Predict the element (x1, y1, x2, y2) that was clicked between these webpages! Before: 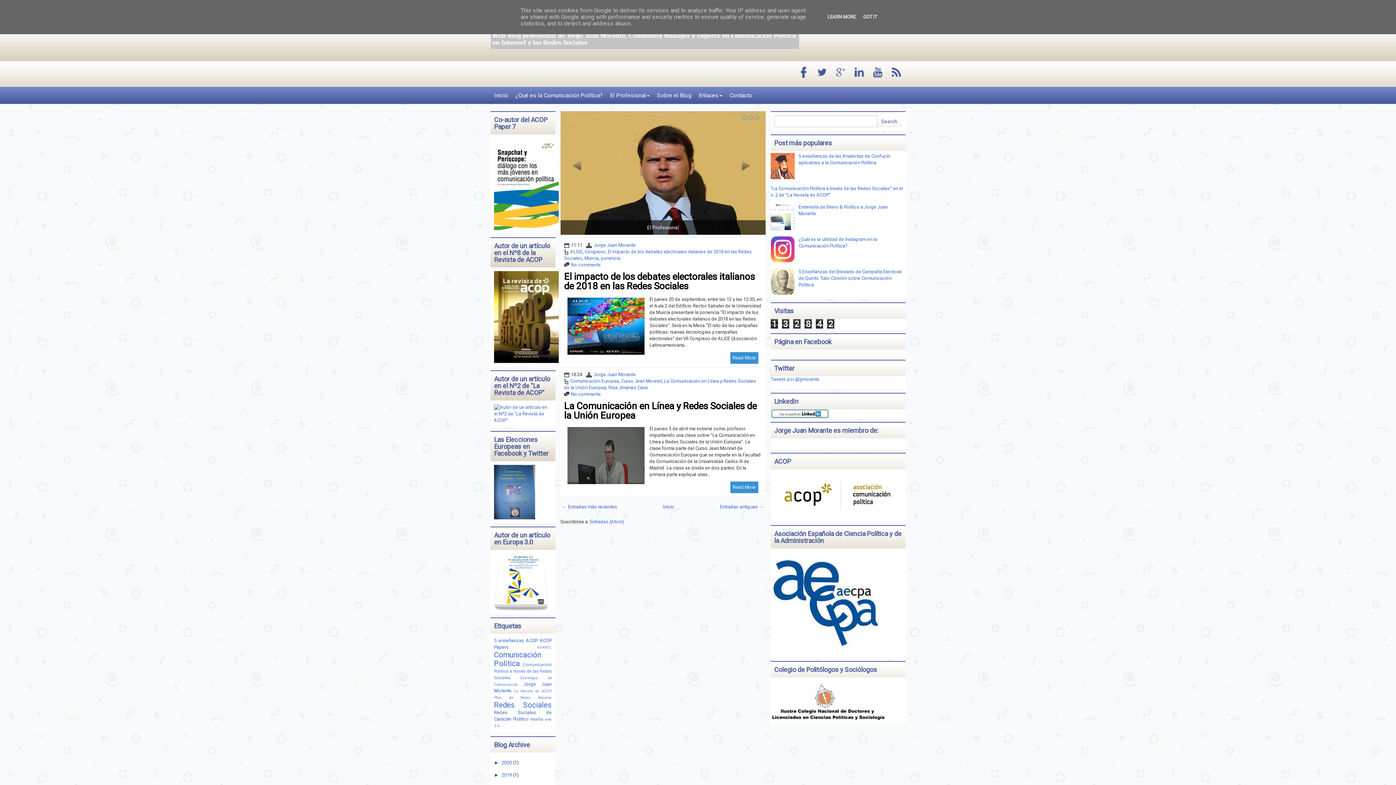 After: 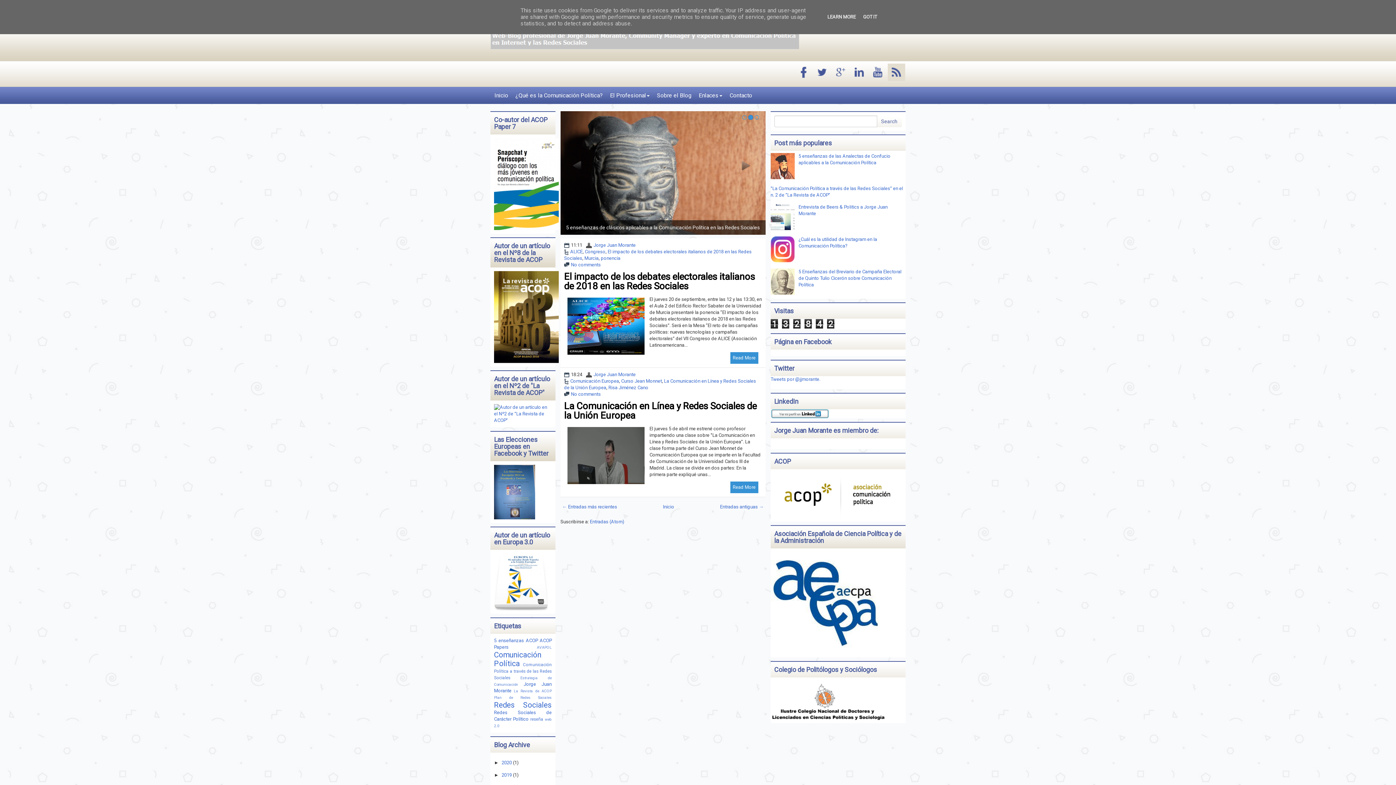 Action: bbox: (888, 62, 905, 82)